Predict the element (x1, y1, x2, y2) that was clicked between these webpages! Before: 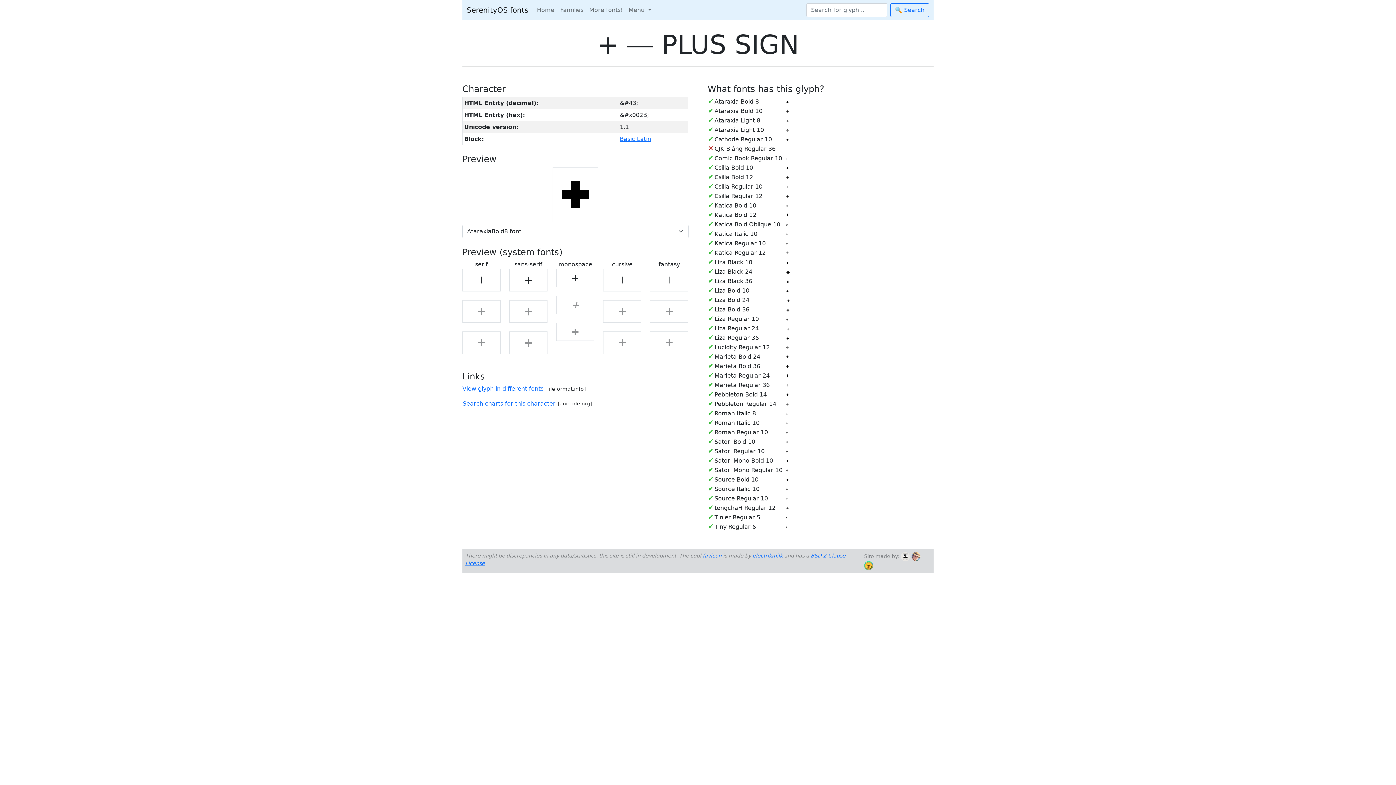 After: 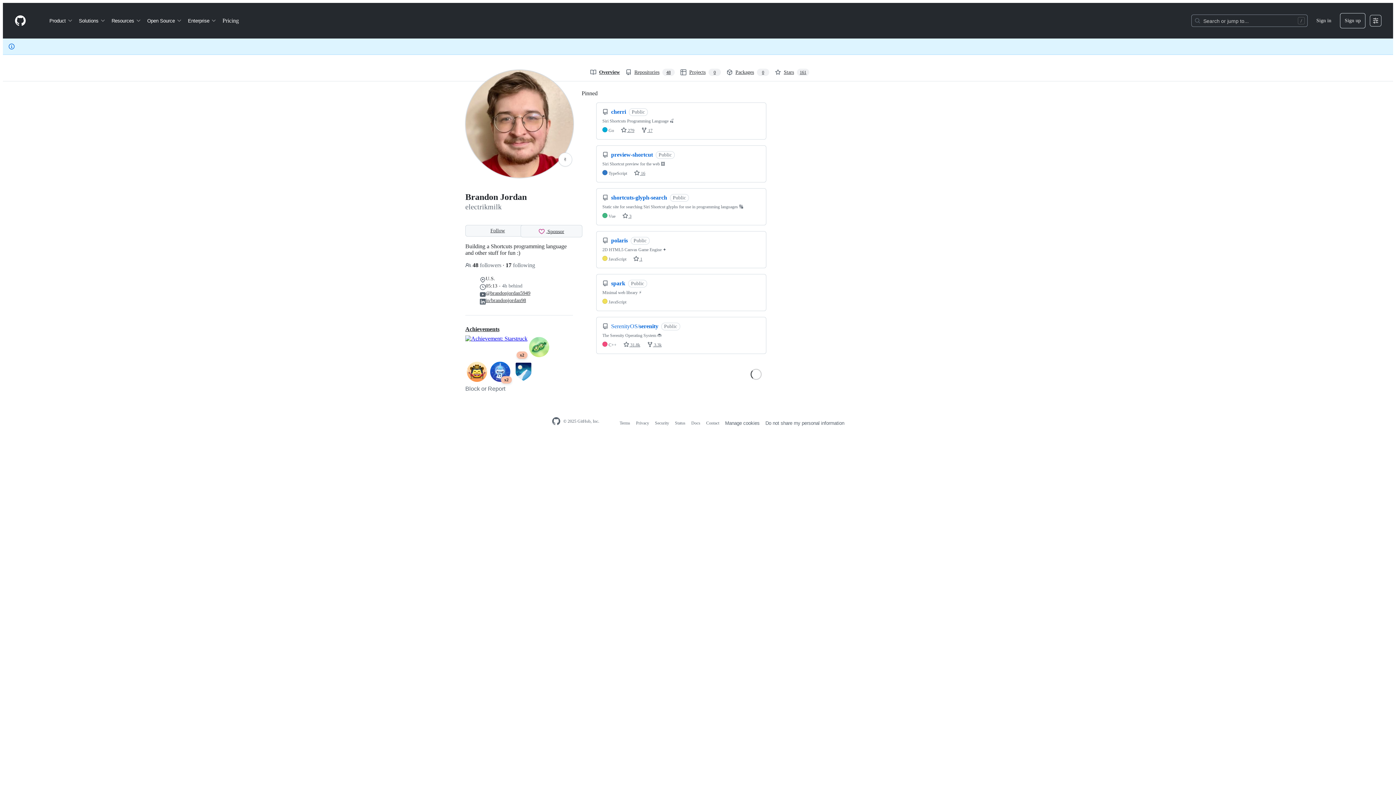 Action: bbox: (752, 553, 782, 558) label: electrikmilk